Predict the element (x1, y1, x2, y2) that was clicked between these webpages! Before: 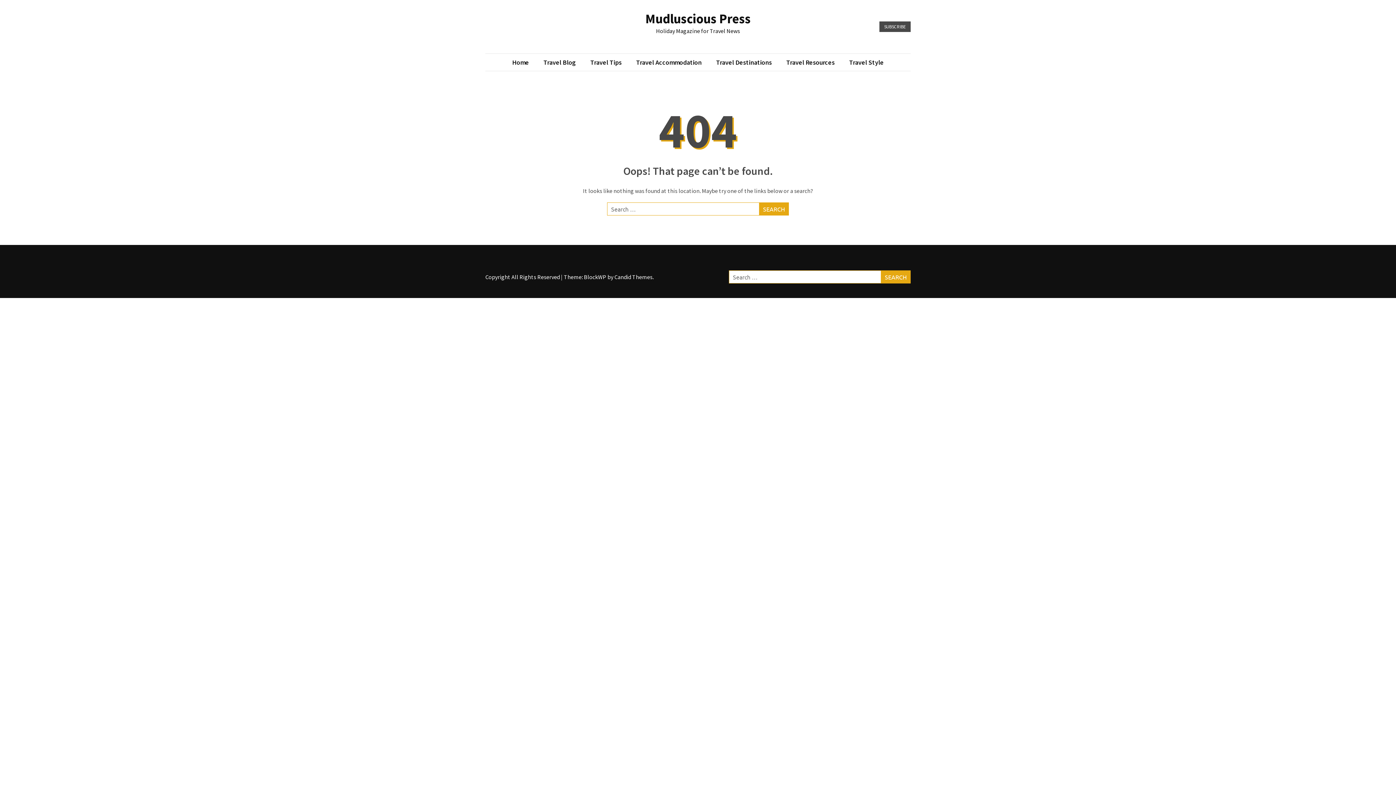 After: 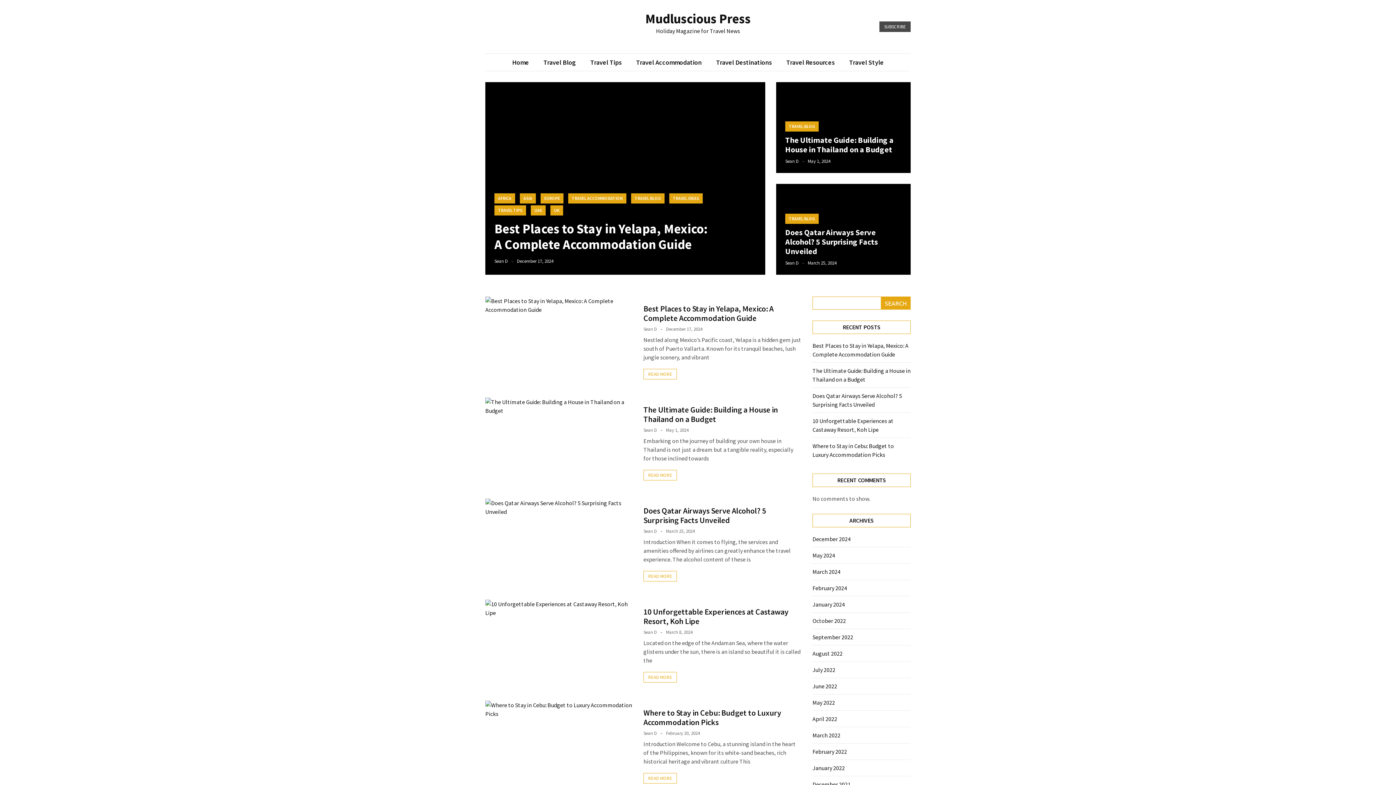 Action: label: Mudluscious Press bbox: (645, 10, 750, 26)